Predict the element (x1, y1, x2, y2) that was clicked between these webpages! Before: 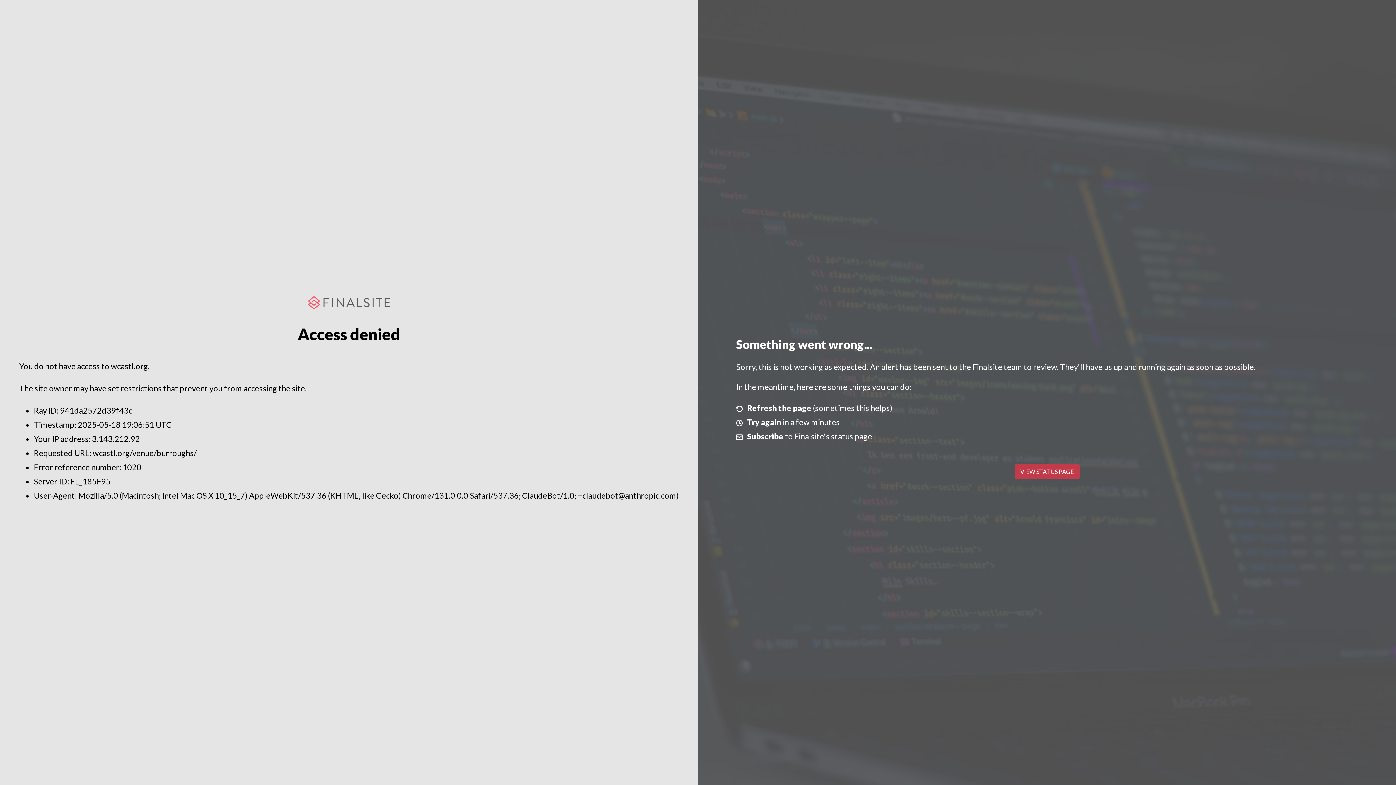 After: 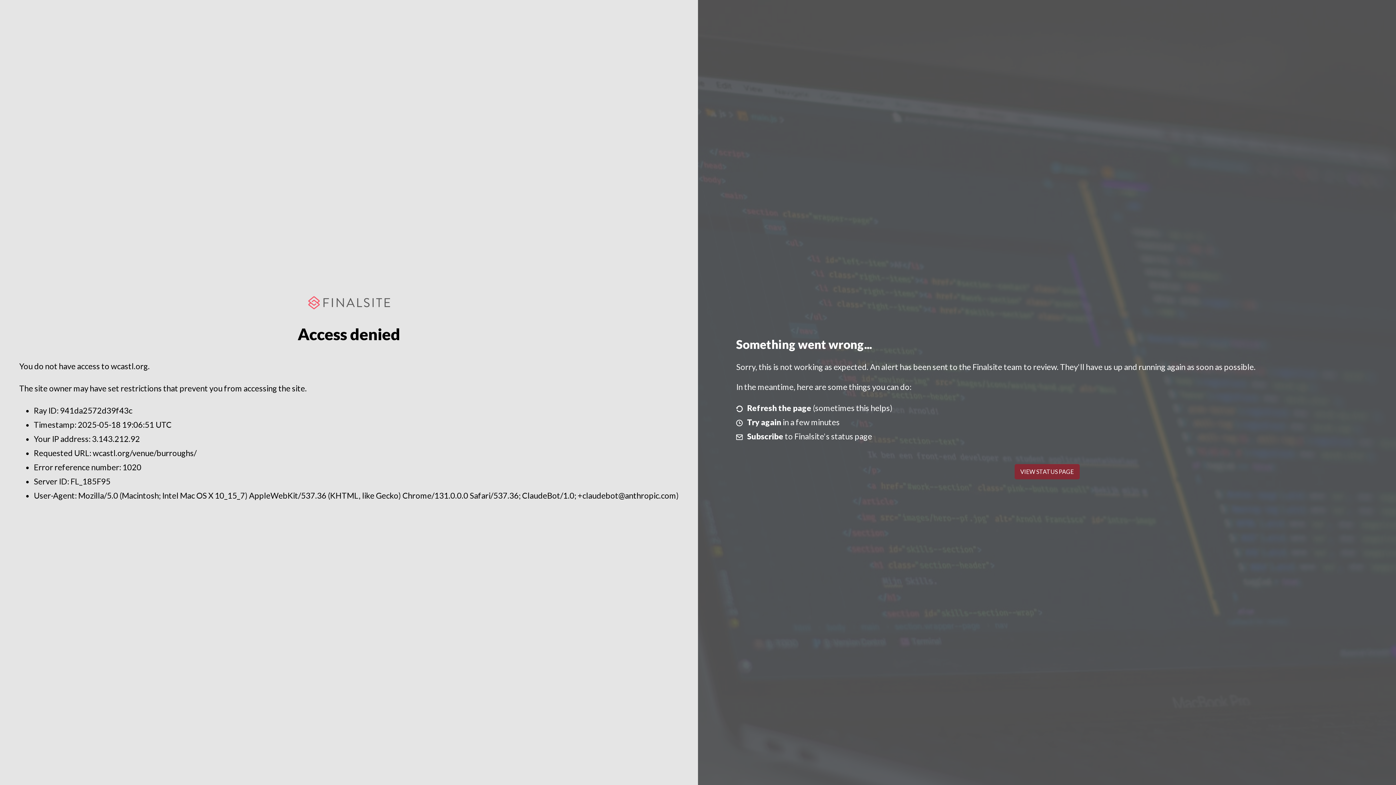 Action: bbox: (1014, 464, 1079, 479) label: VIEW STATUS PAGE